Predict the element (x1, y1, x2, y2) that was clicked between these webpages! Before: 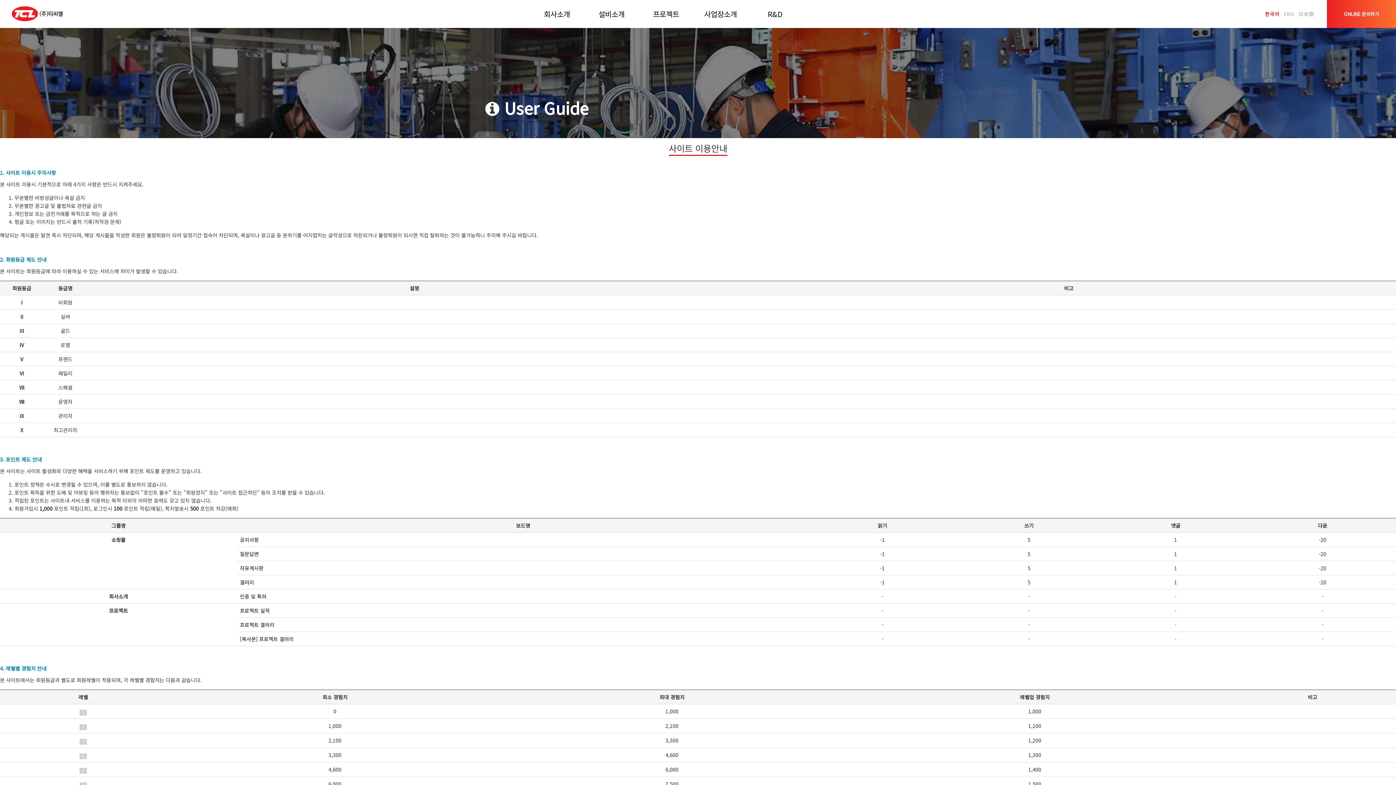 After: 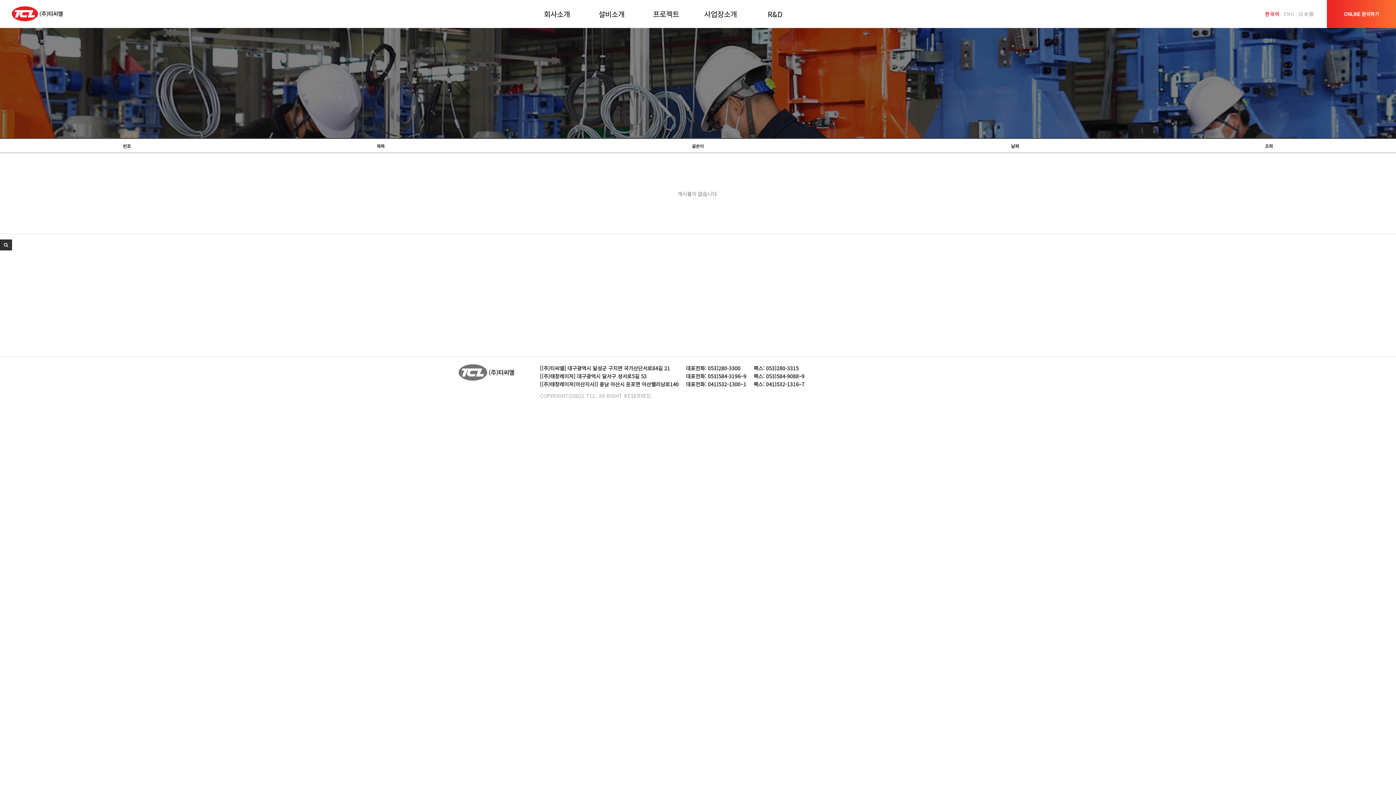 Action: label: 공지사항 bbox: (240, 536, 258, 543)